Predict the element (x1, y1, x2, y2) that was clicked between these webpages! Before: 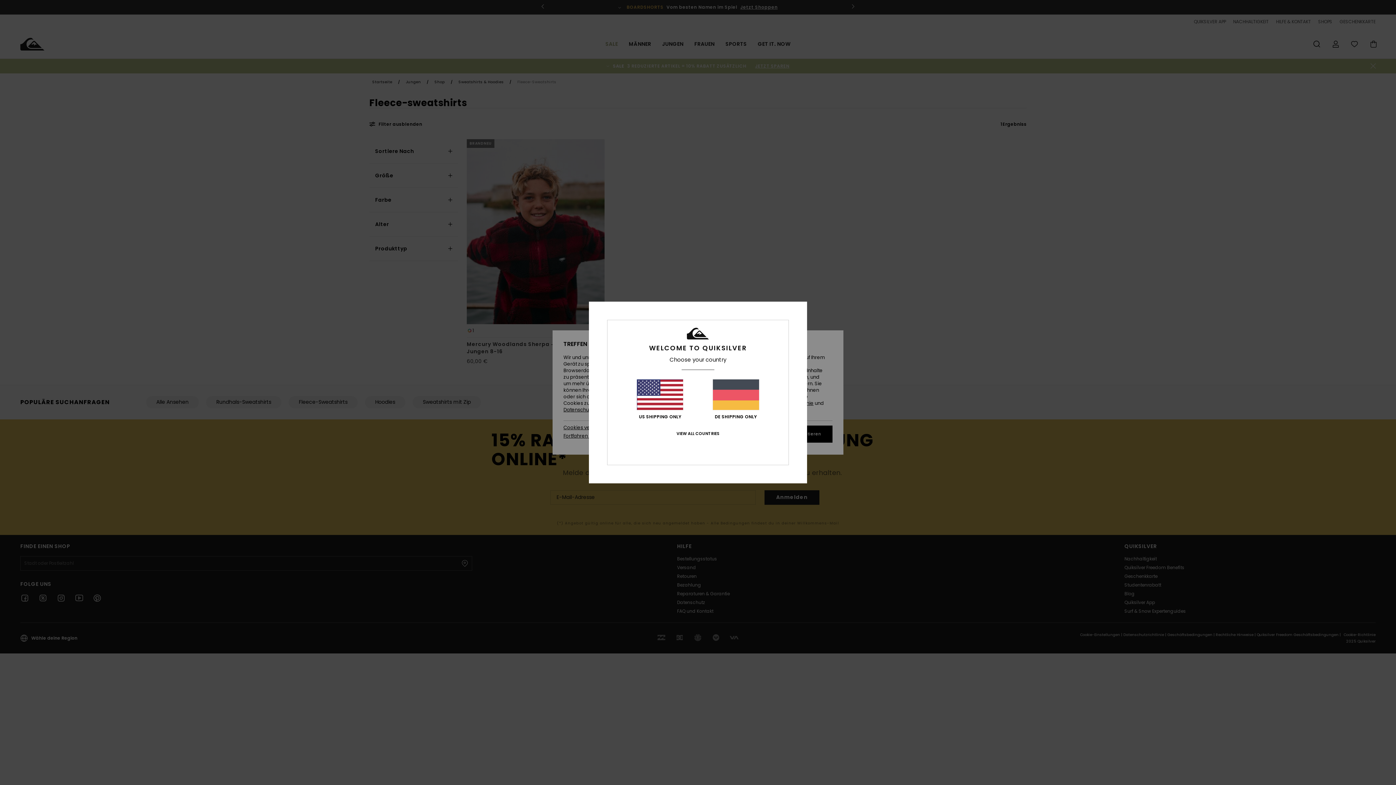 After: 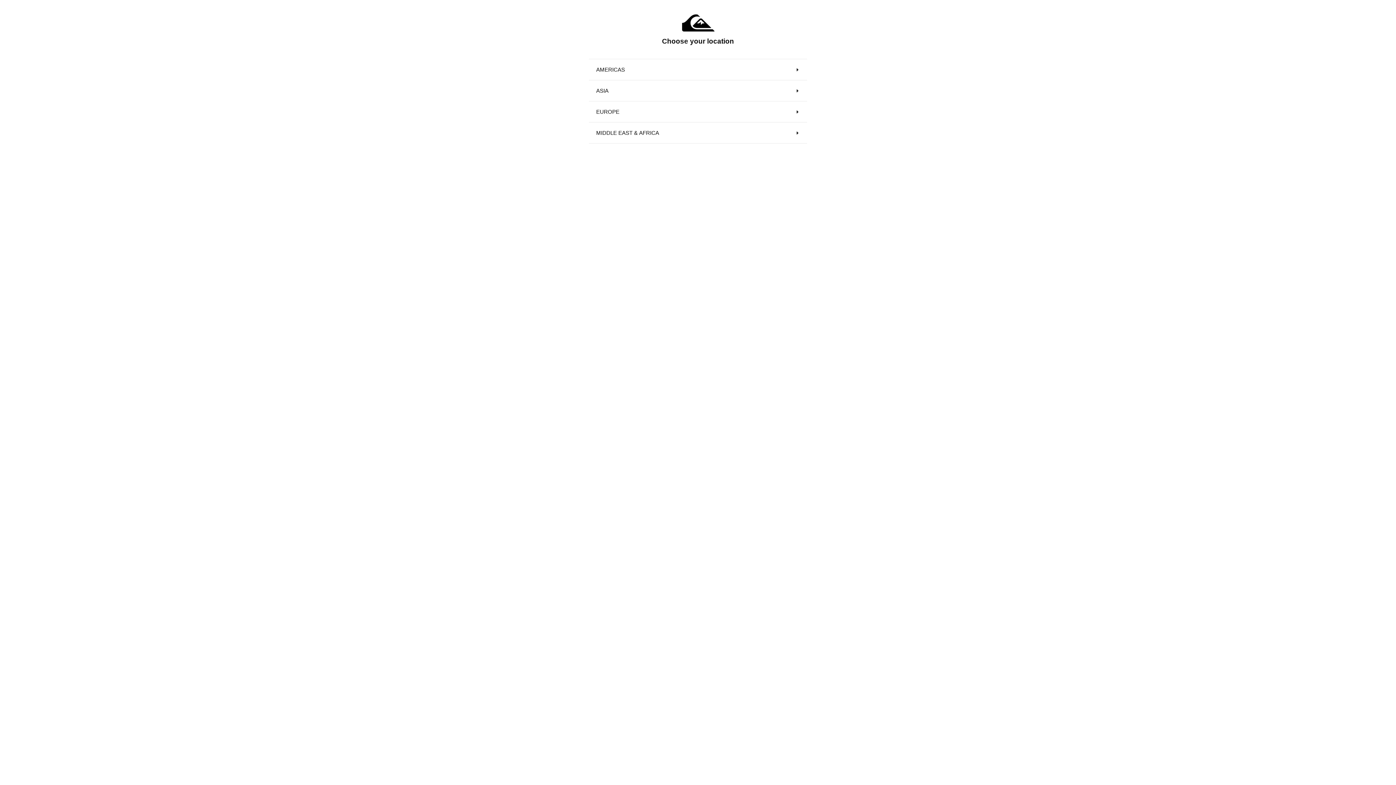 Action: label: VIEW ALL COUNTRIES bbox: (676, 431, 719, 436)